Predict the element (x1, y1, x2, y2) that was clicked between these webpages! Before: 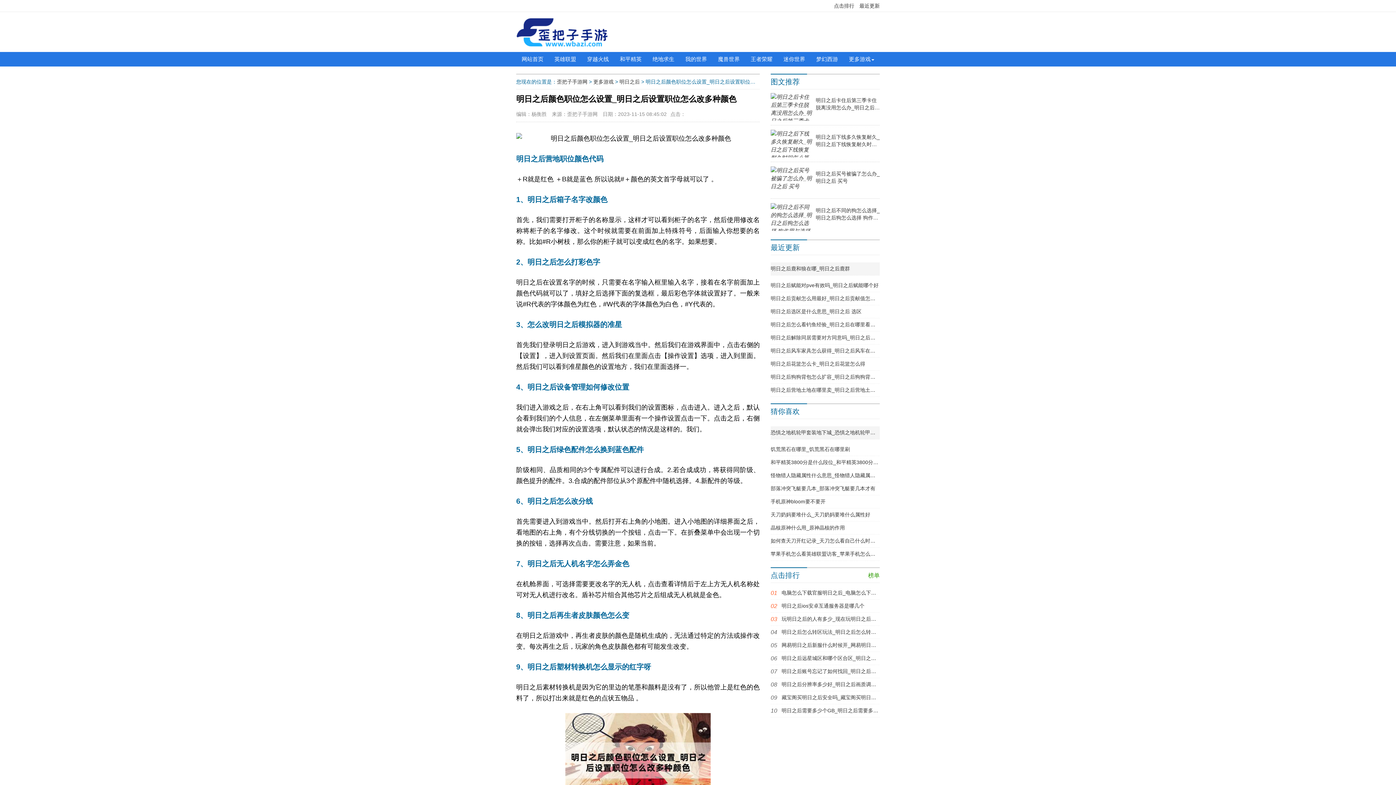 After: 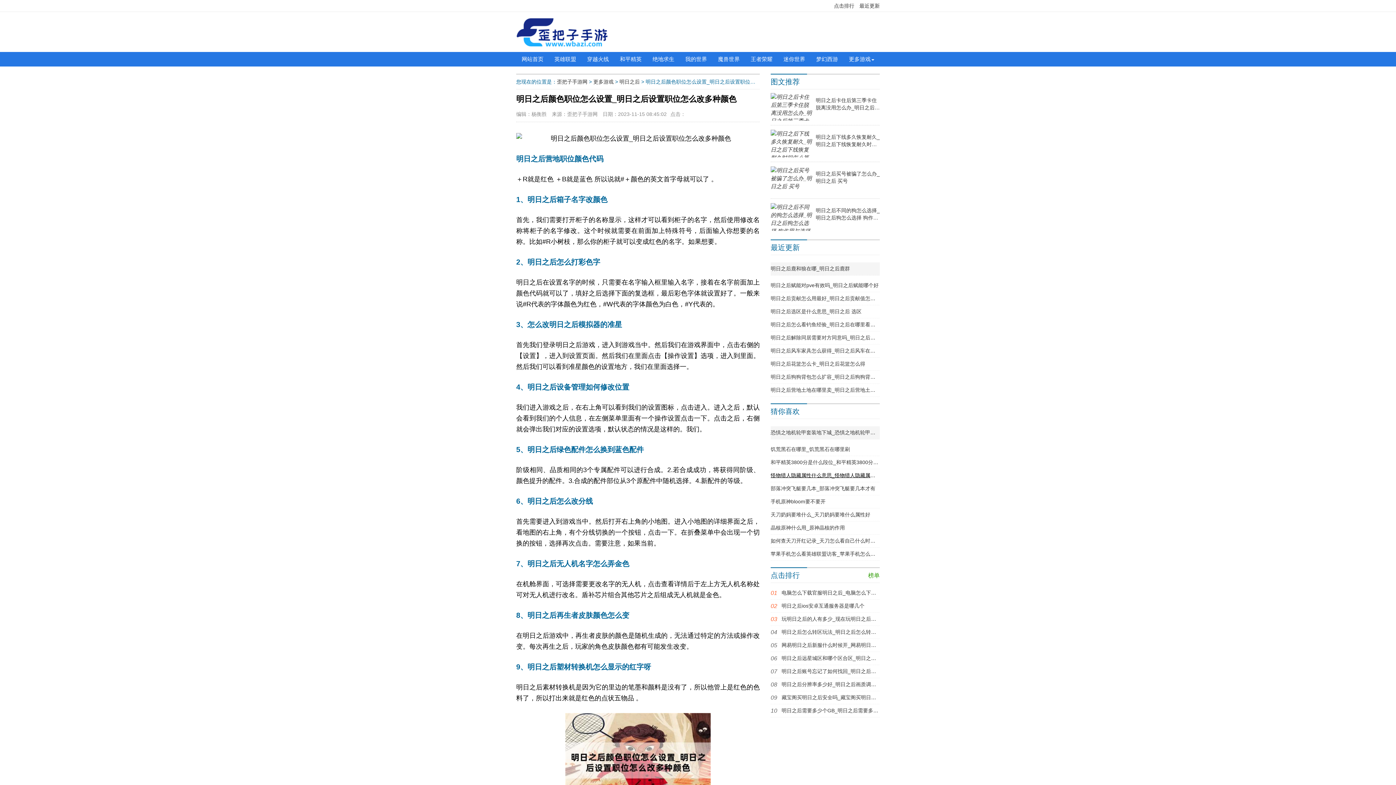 Action: bbox: (770, 472, 890, 478) label: 怪物猎人隐藏属性什么意思_怪物猎人隐藏属性是什么